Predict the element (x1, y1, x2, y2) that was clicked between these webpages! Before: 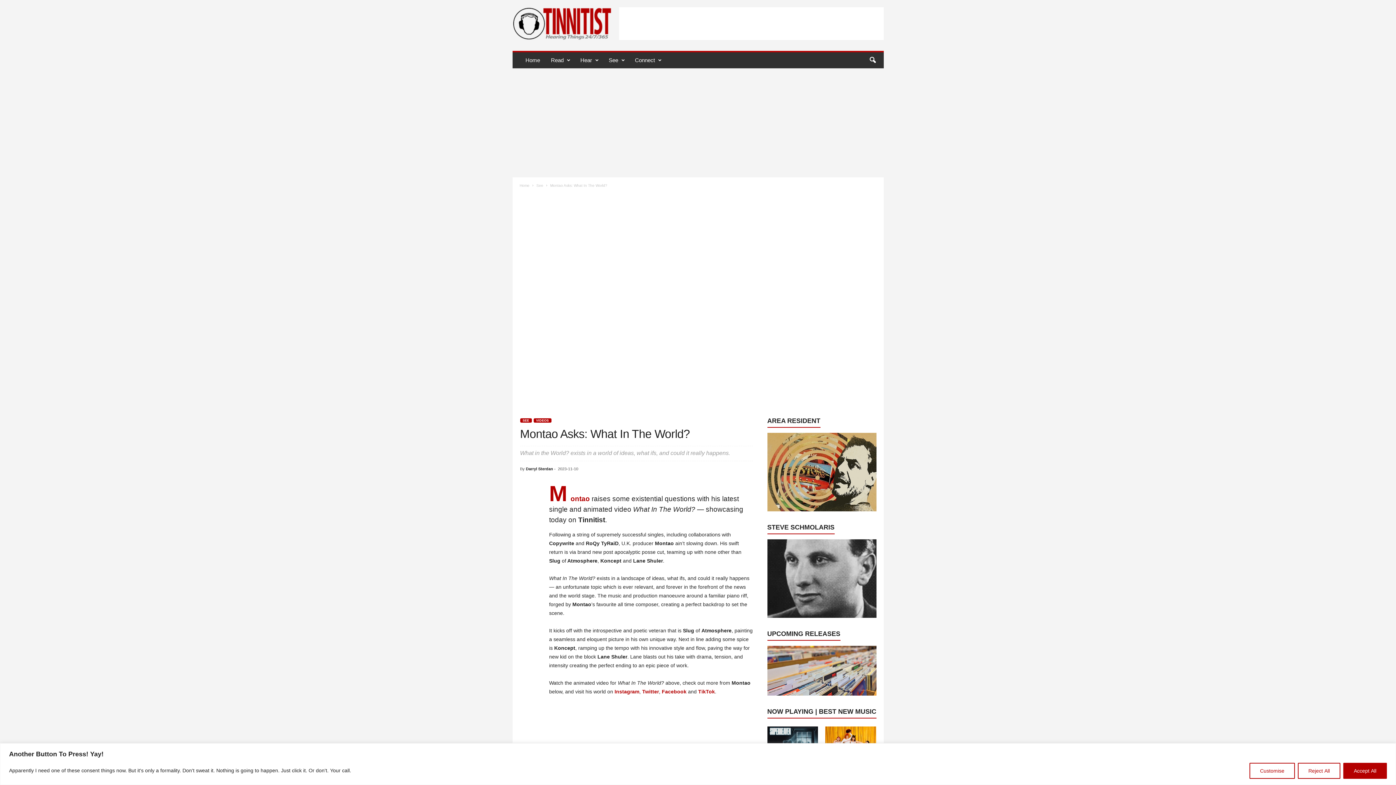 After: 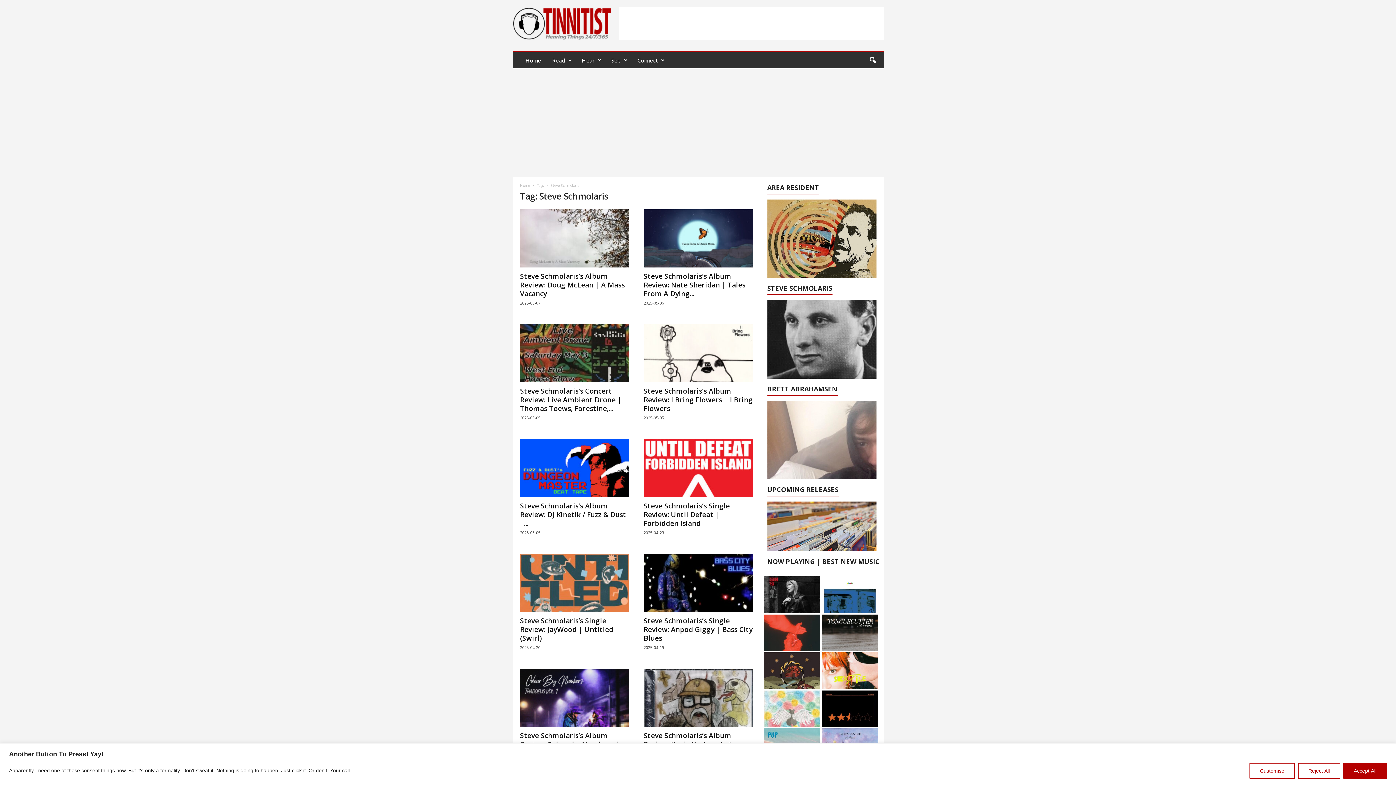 Action: bbox: (767, 539, 876, 618)